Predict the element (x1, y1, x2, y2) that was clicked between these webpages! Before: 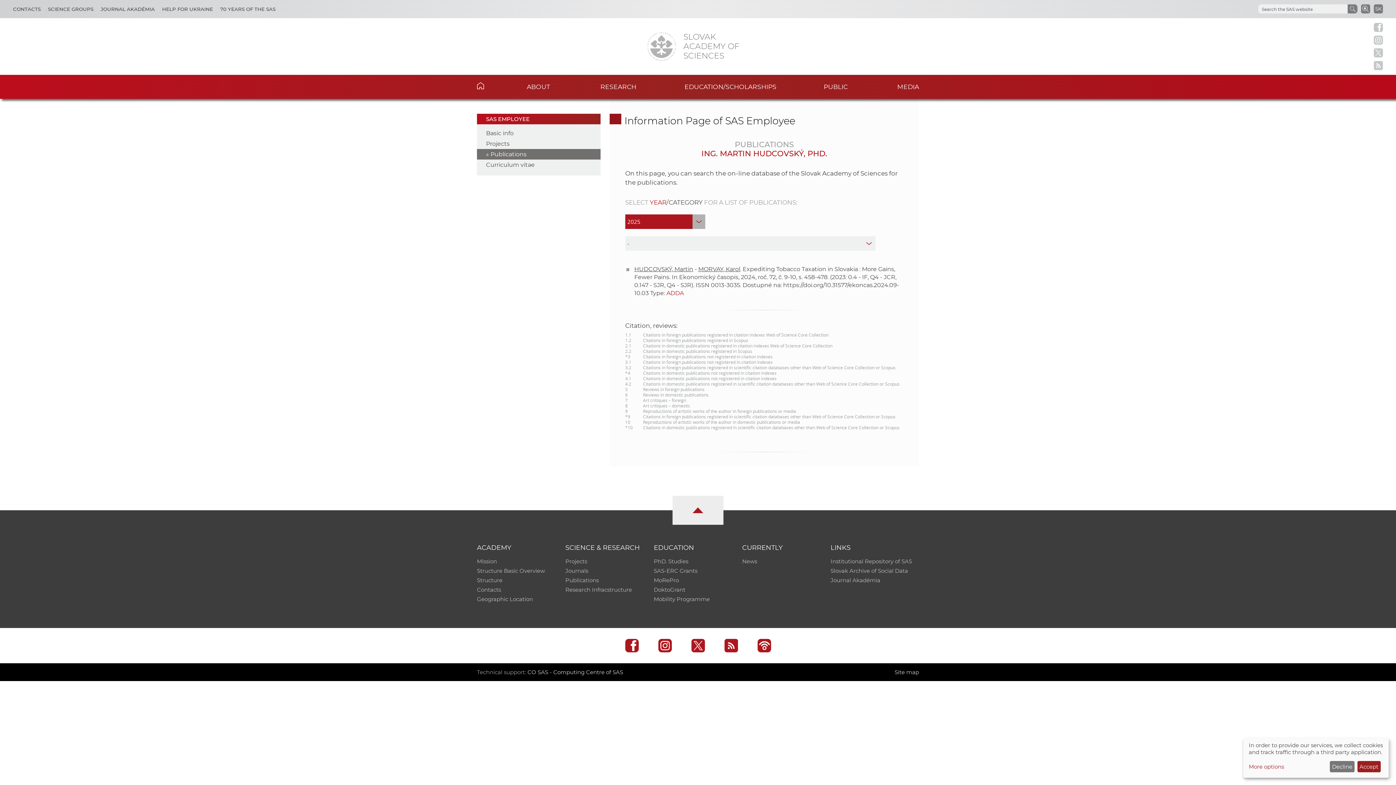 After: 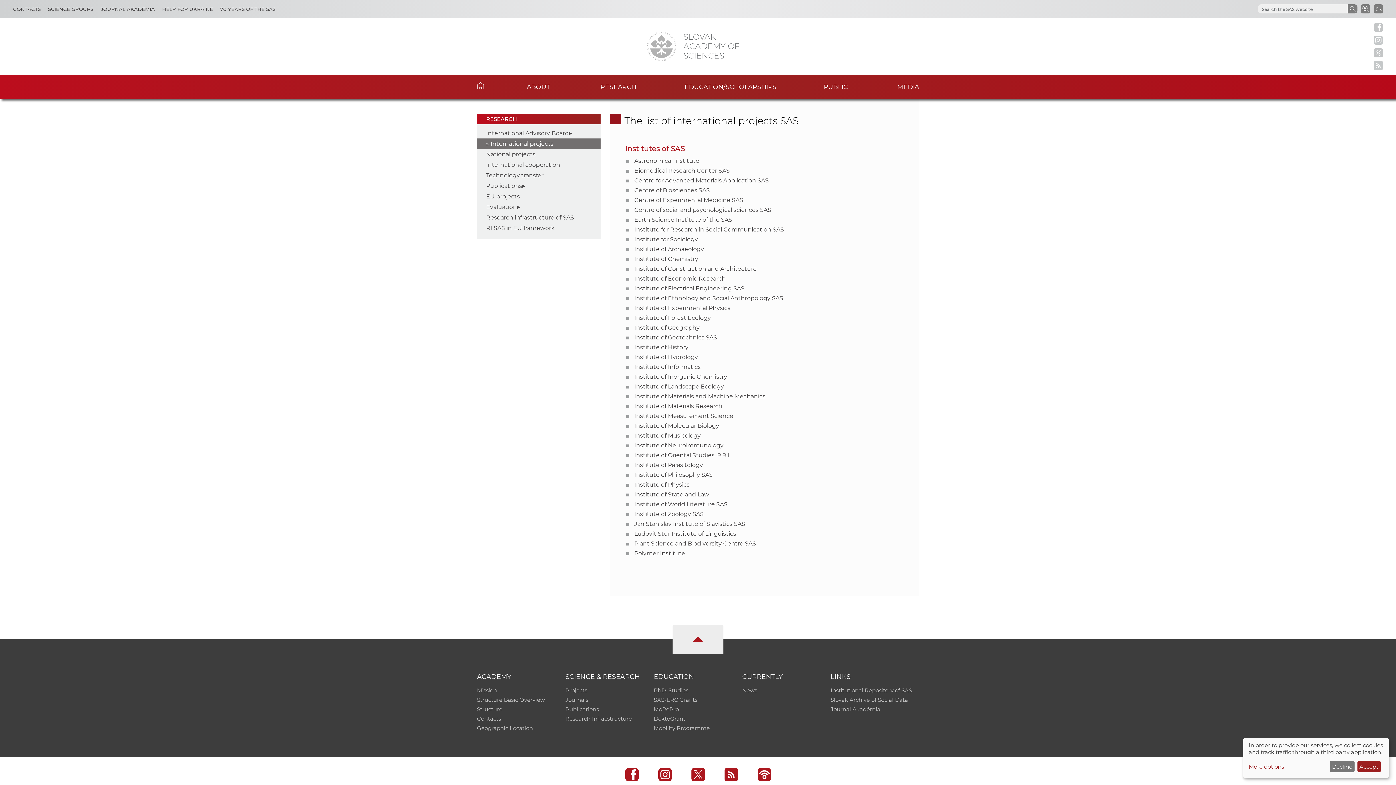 Action: label: Projects bbox: (565, 558, 587, 565)